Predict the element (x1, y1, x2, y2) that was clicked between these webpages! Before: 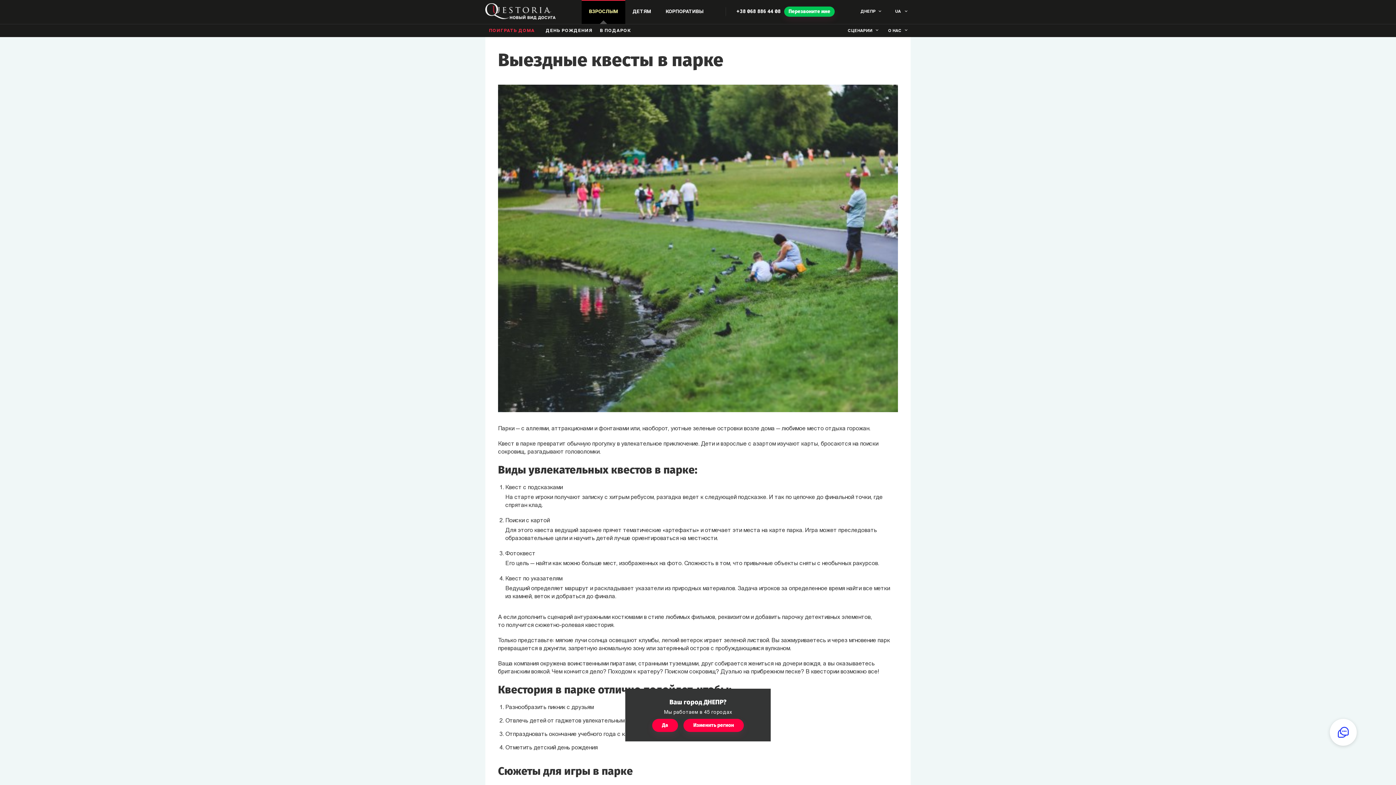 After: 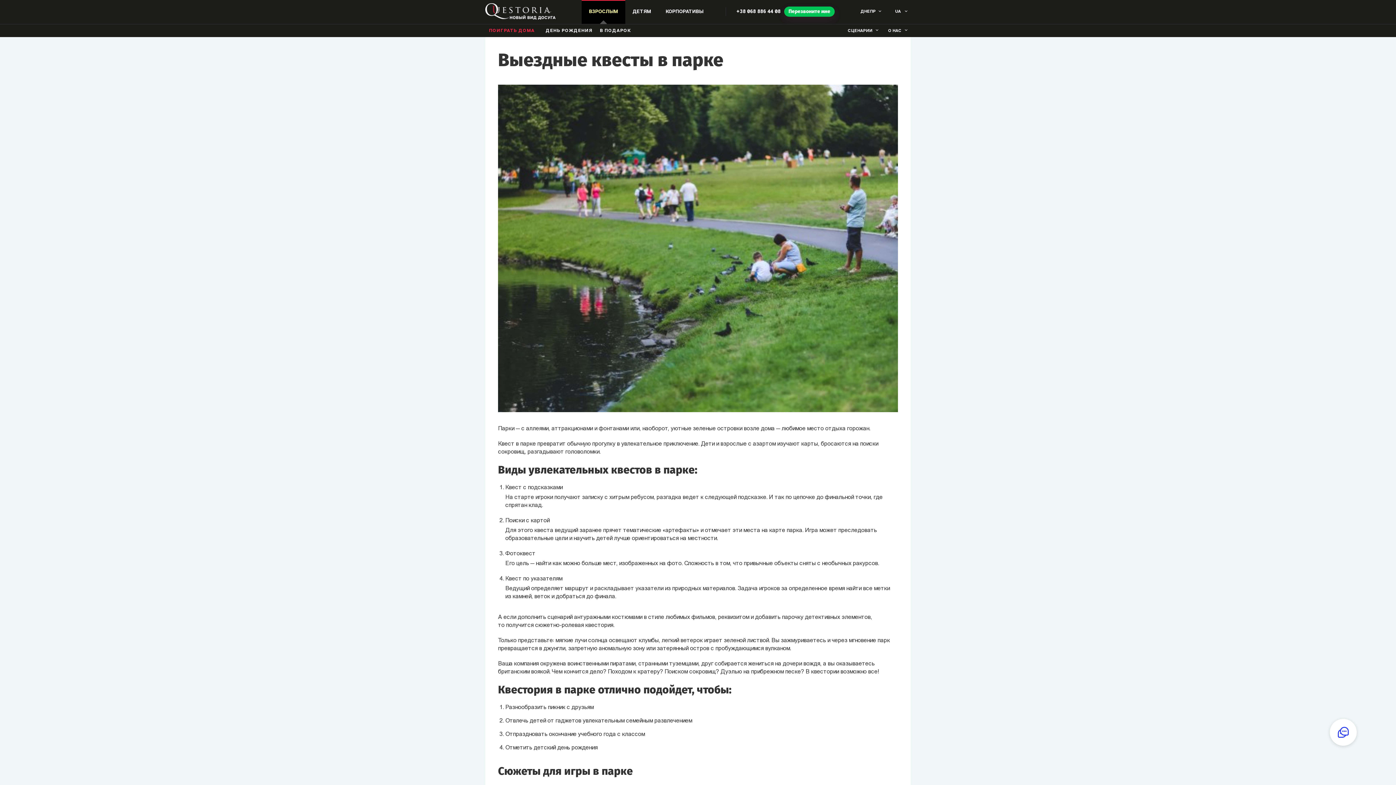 Action: label: +38 068 886 44 08 bbox: (736, 9, 780, 14)